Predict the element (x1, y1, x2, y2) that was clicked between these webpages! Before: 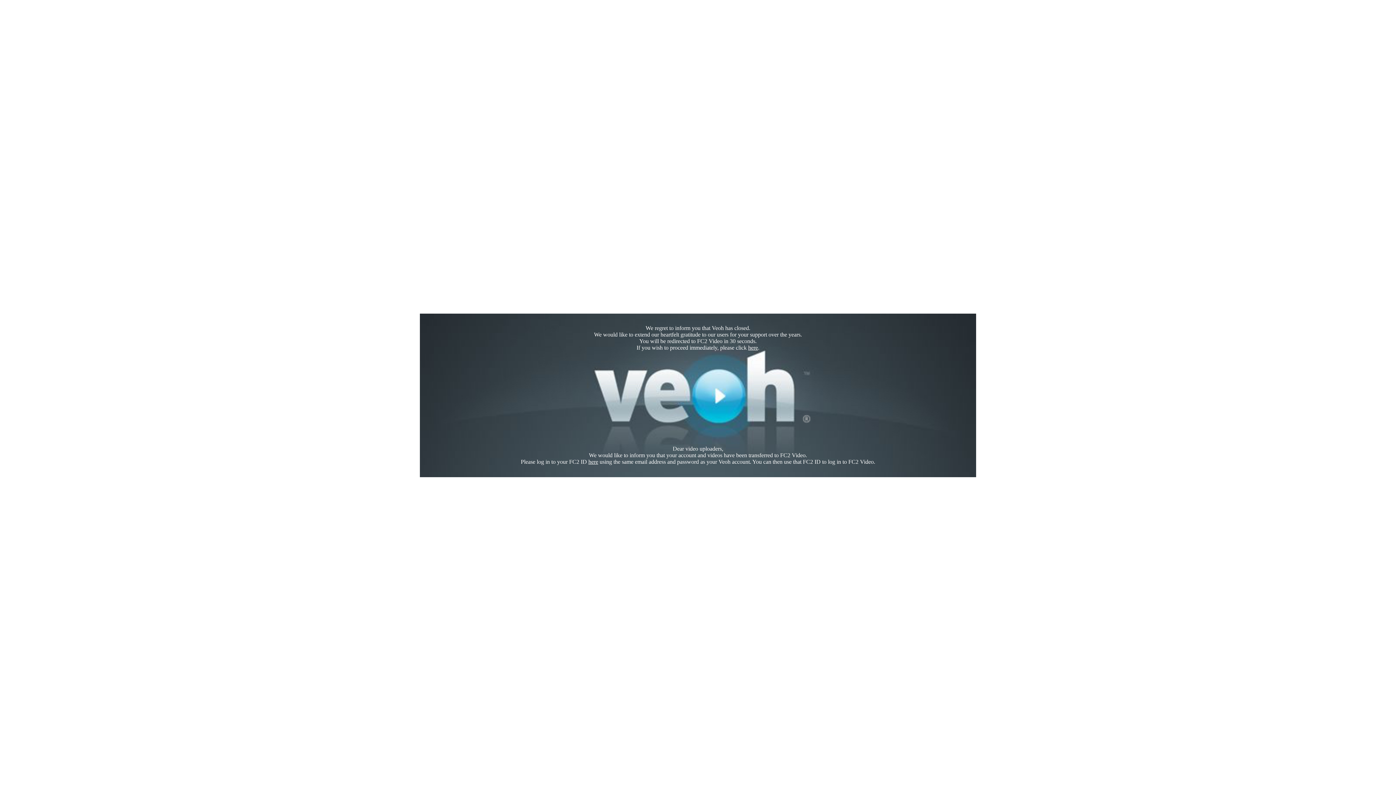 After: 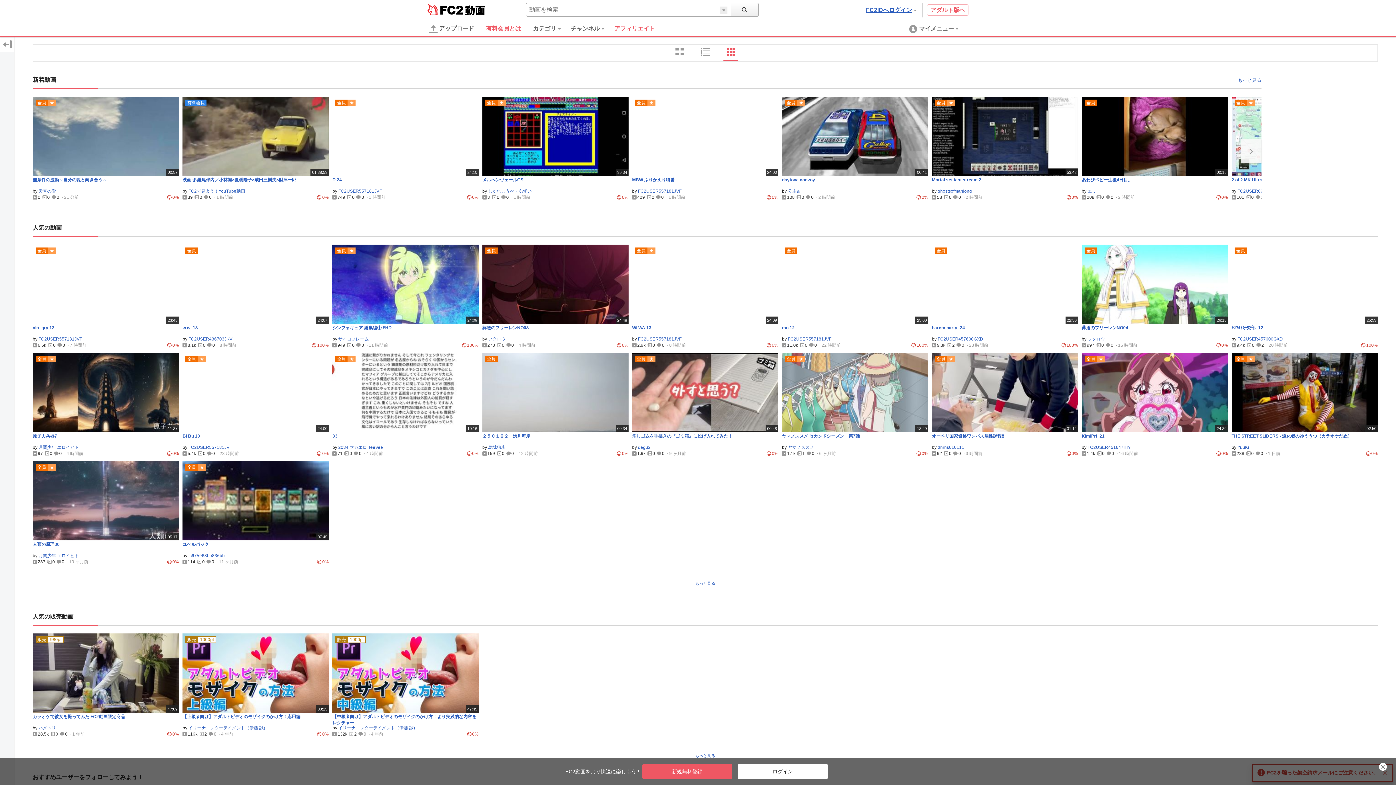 Action: label: here bbox: (748, 344, 758, 350)